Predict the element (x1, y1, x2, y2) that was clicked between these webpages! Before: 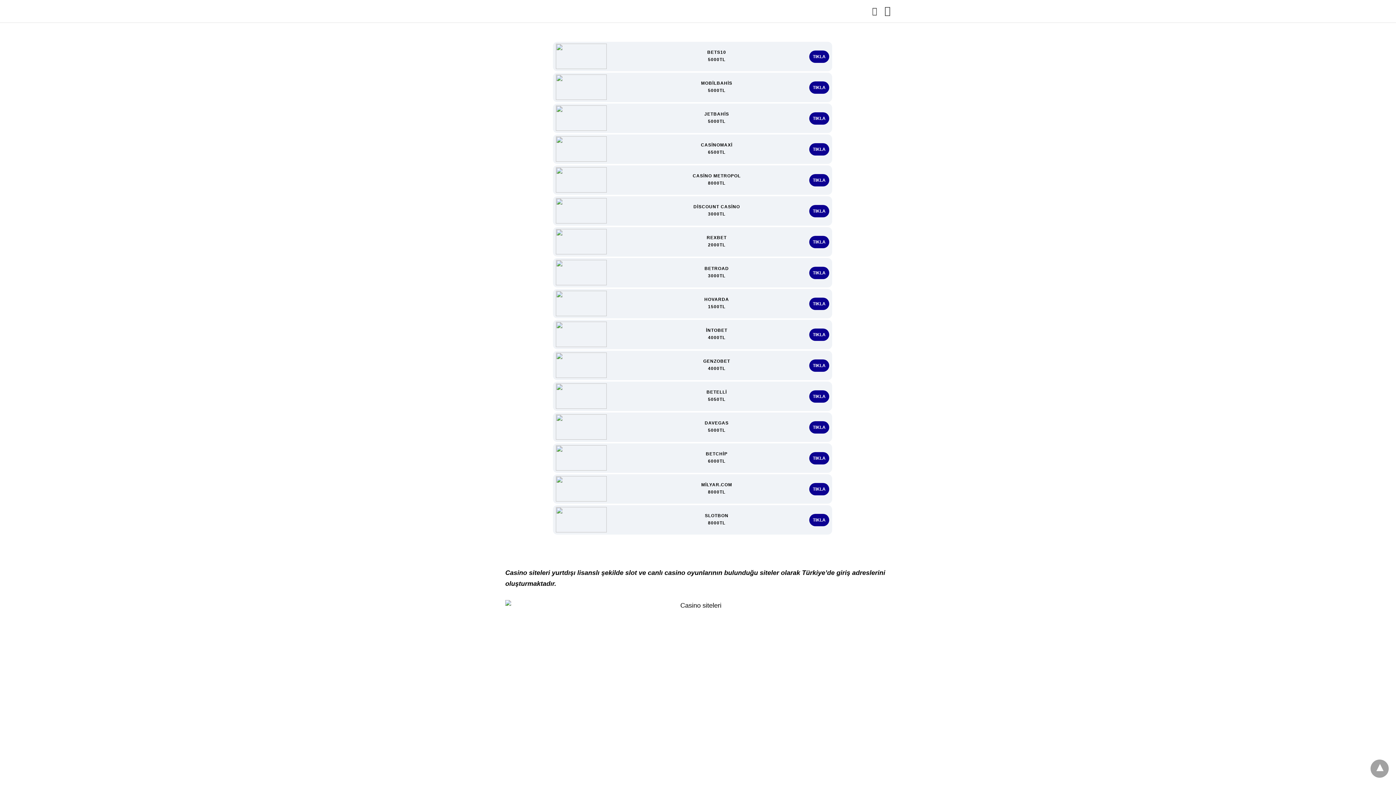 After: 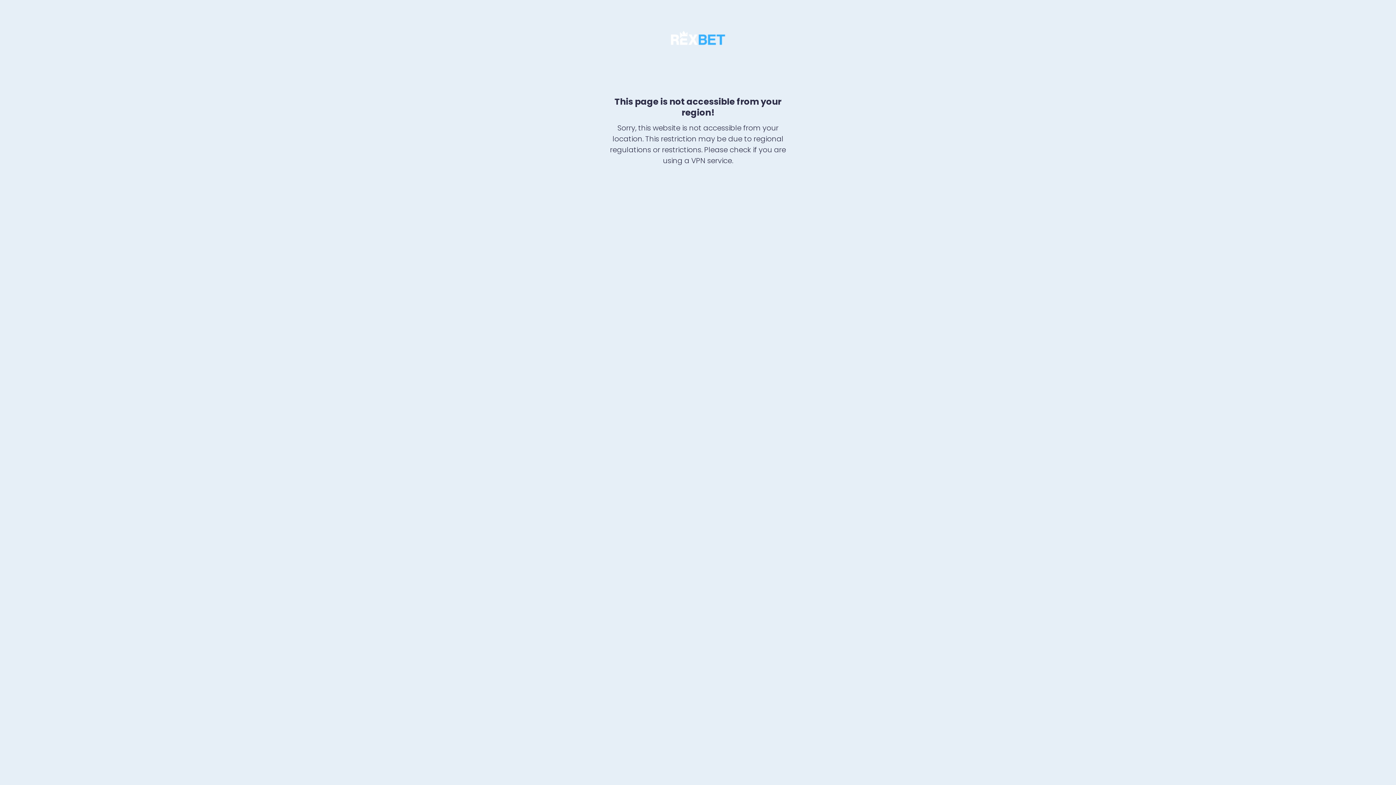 Action: bbox: (809, 235, 829, 248) label: TIKLA